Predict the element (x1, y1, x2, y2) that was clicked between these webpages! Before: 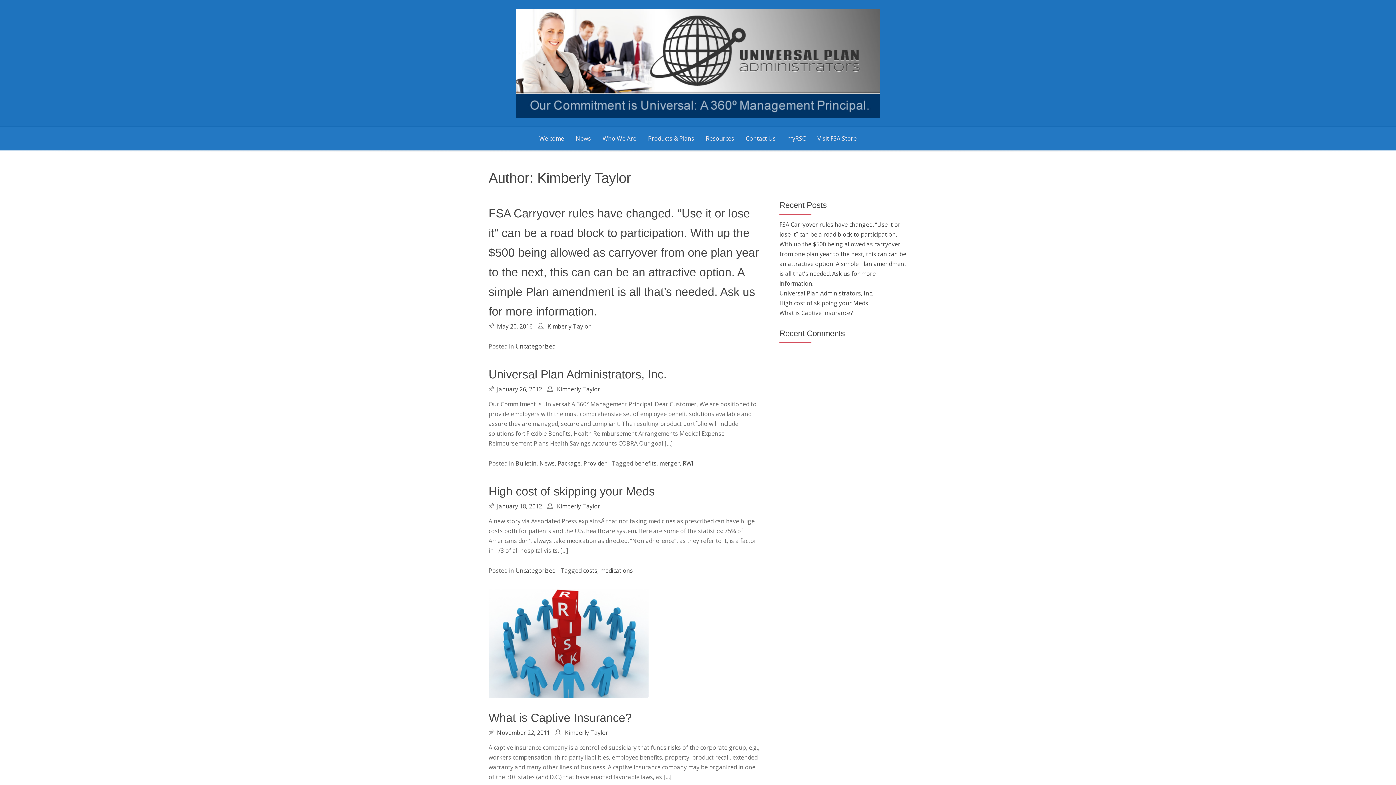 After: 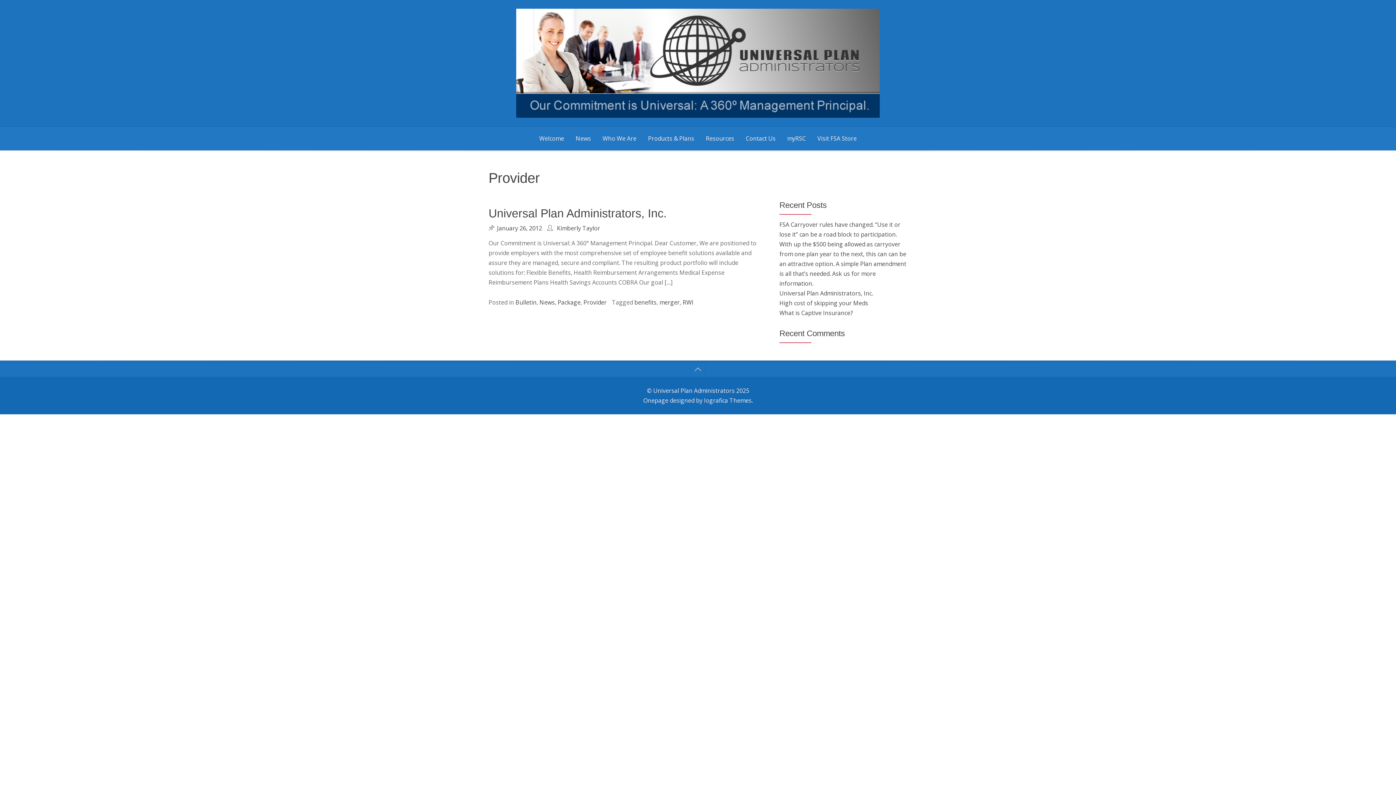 Action: bbox: (583, 459, 606, 467) label: Provider